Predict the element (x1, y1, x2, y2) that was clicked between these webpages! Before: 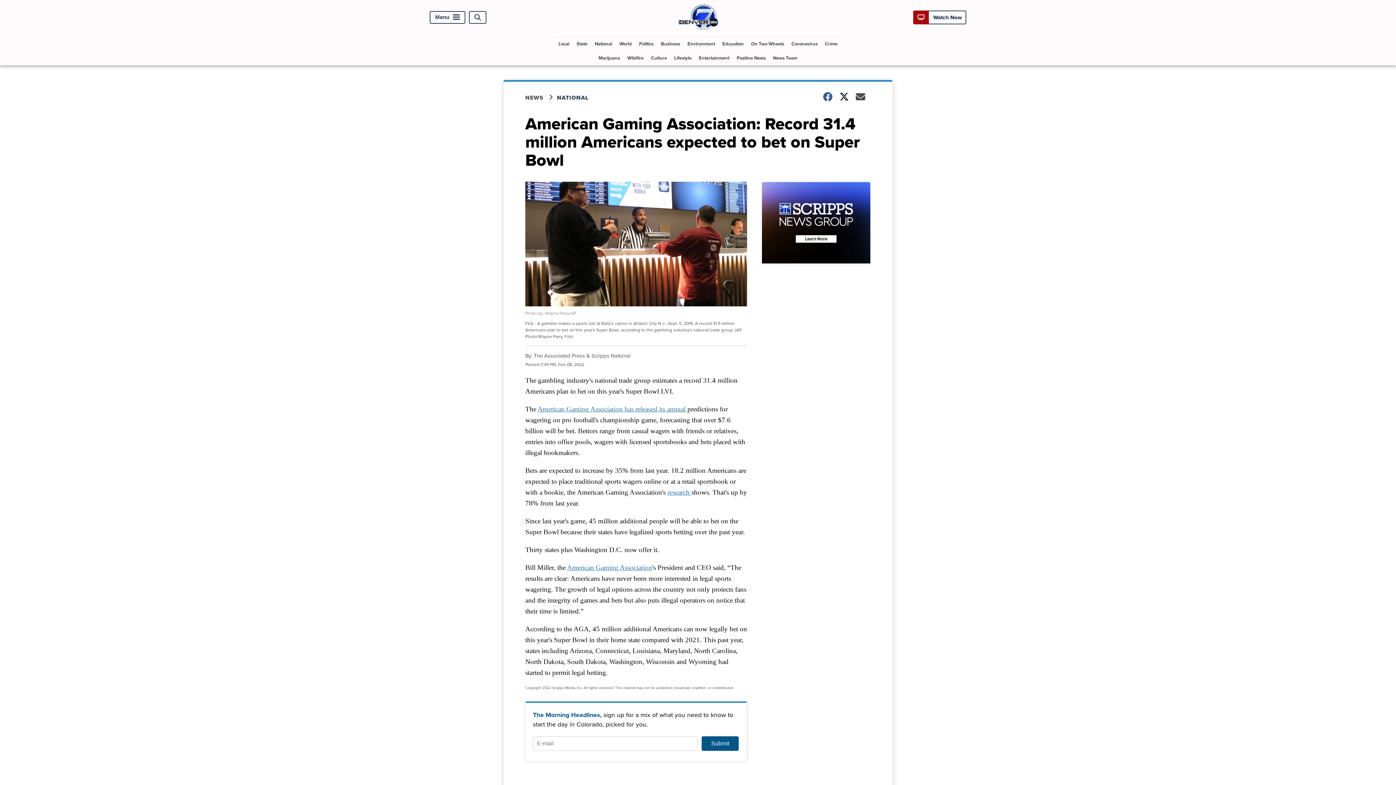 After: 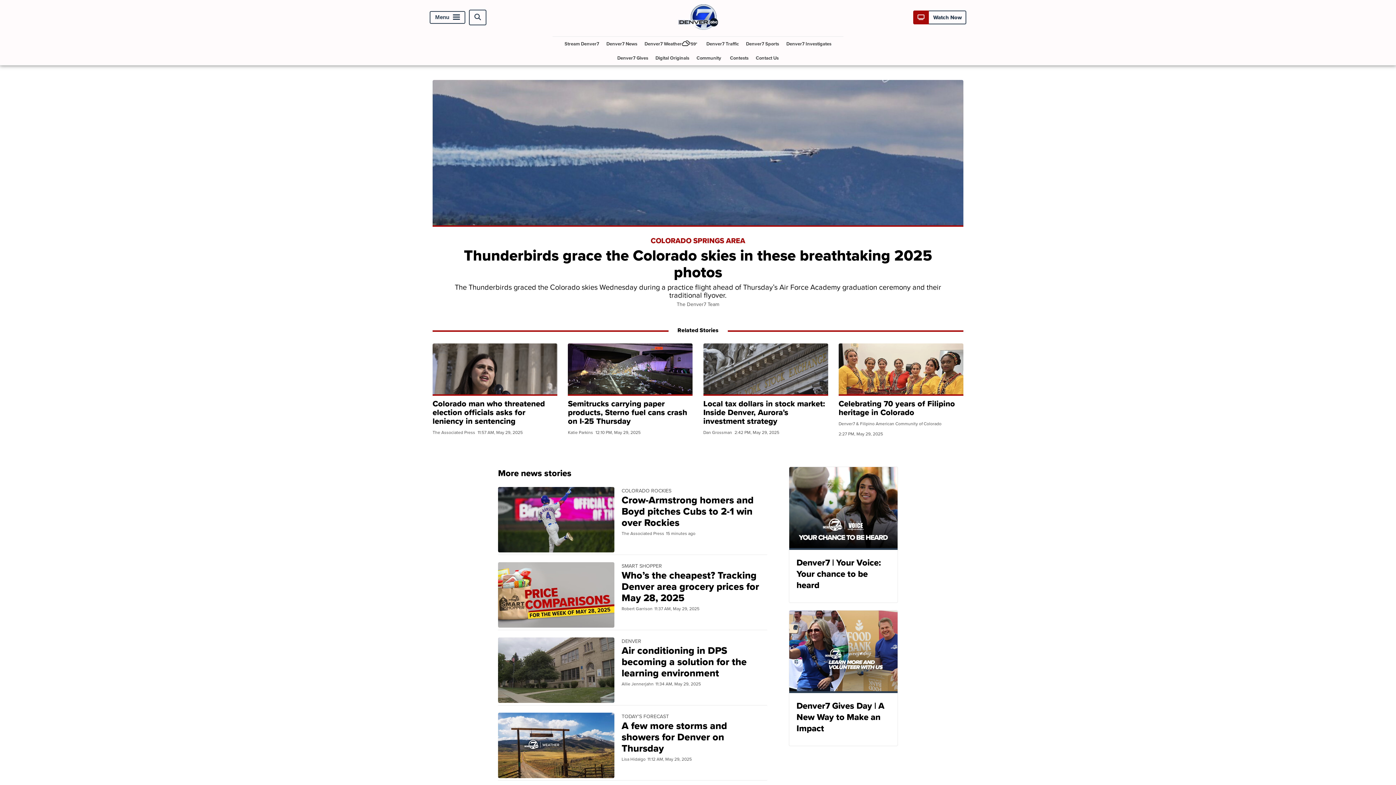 Action: bbox: (669, 25, 727, 33)